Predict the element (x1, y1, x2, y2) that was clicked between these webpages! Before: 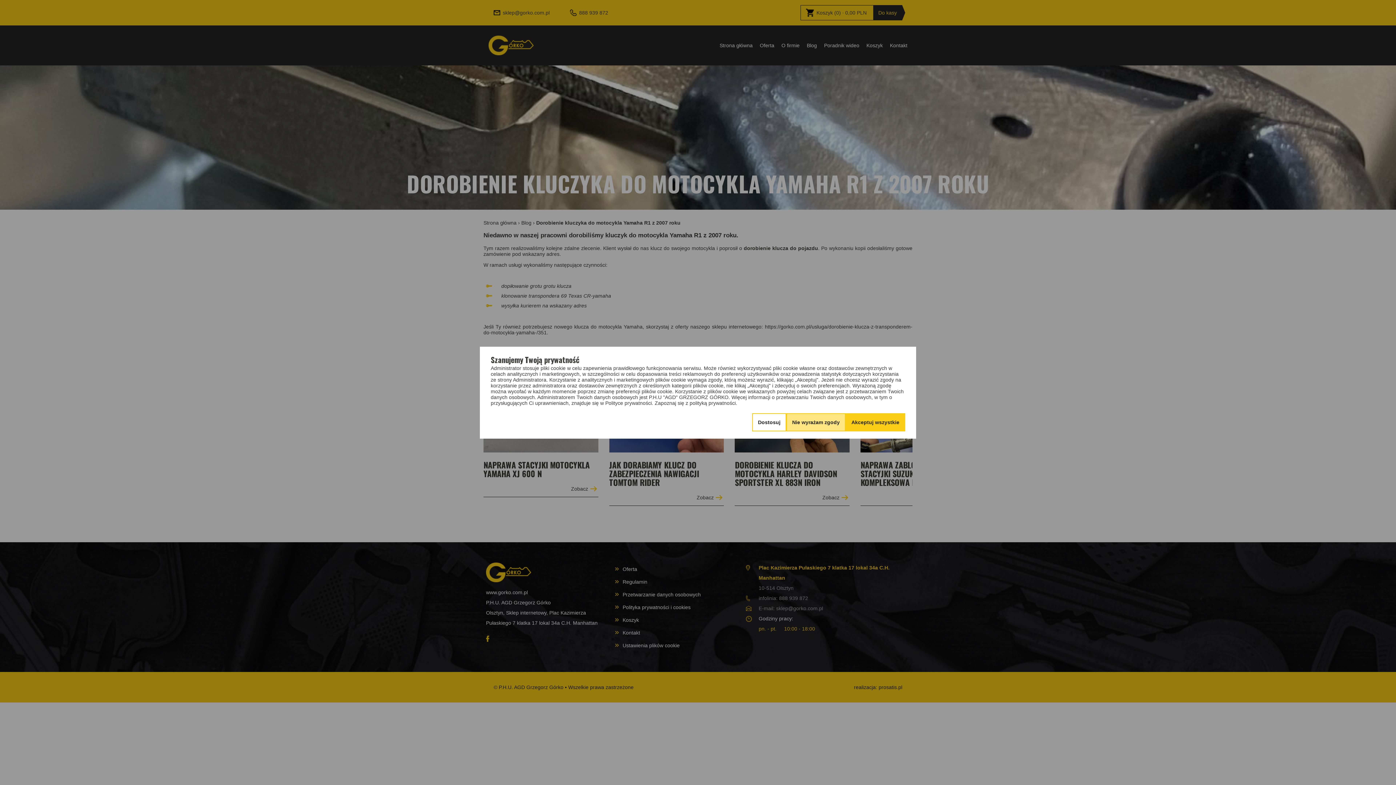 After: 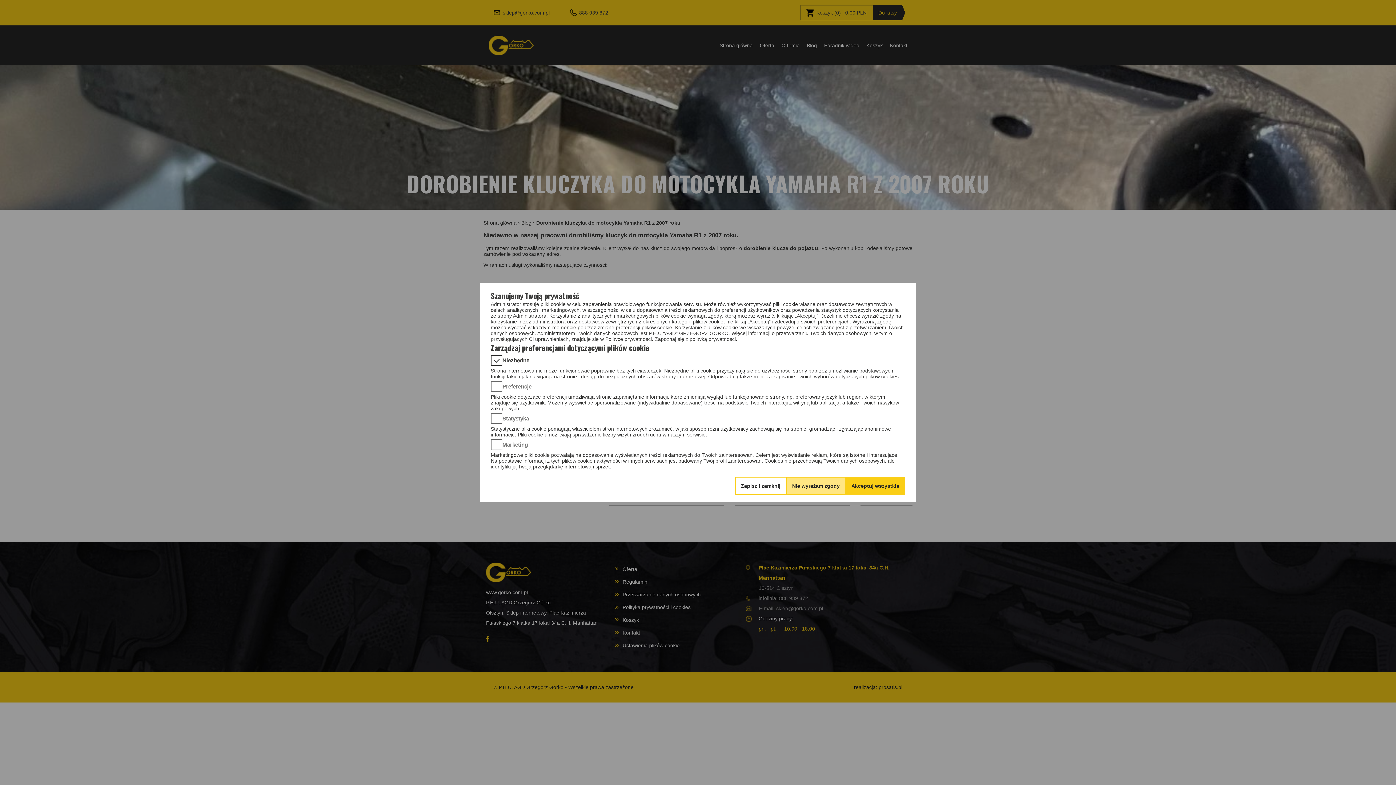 Action: bbox: (752, 413, 786, 431) label: Dostosuj